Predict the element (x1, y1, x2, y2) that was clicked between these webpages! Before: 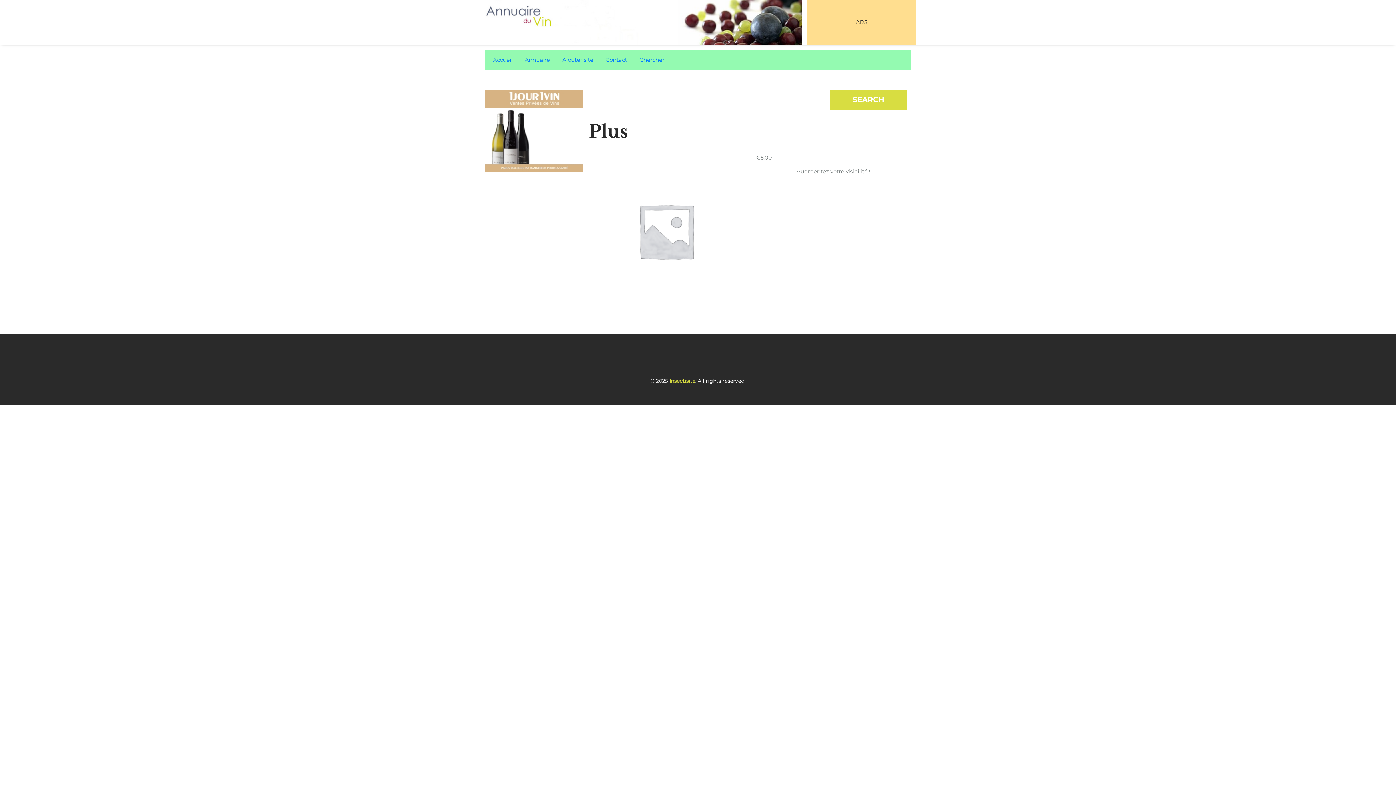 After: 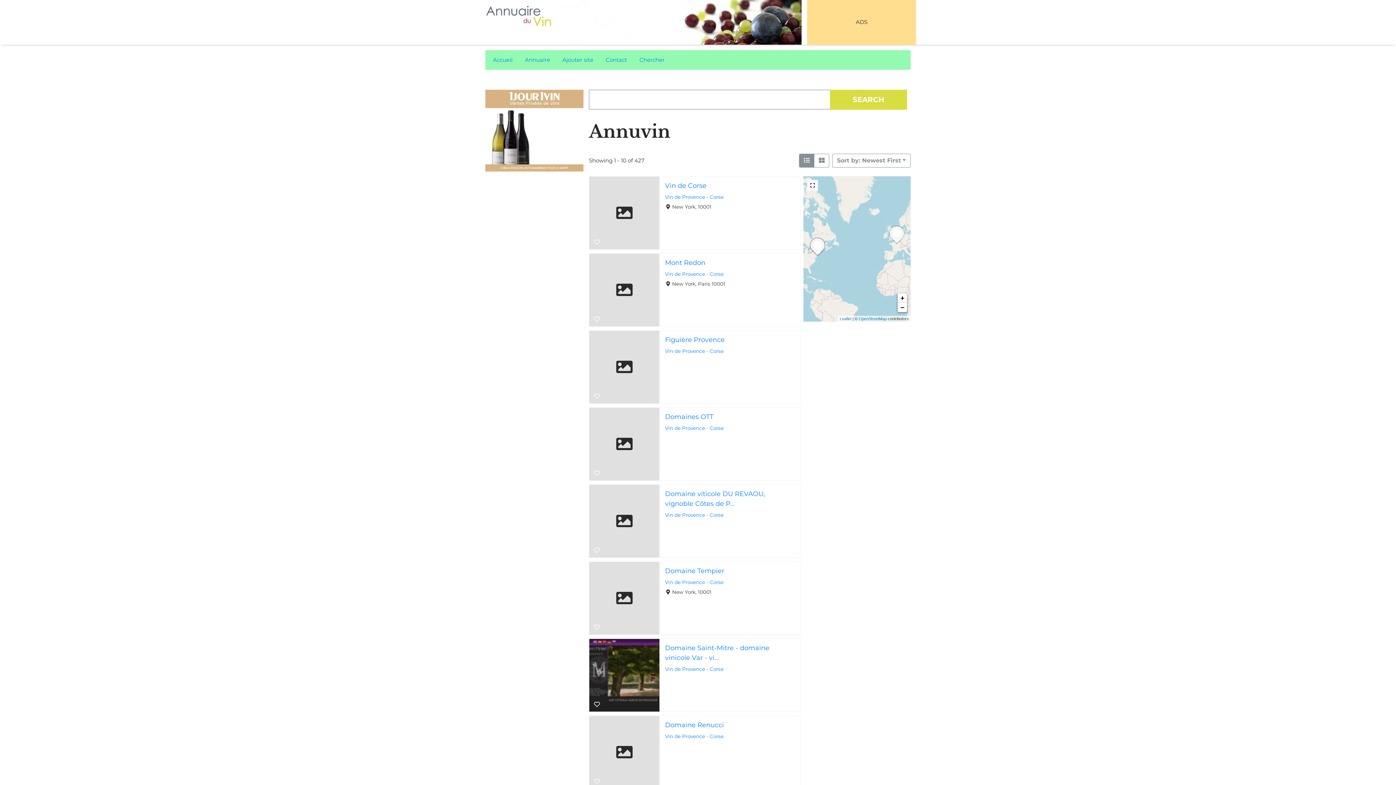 Action: bbox: (519, 50, 555, 68) label: Annuaire